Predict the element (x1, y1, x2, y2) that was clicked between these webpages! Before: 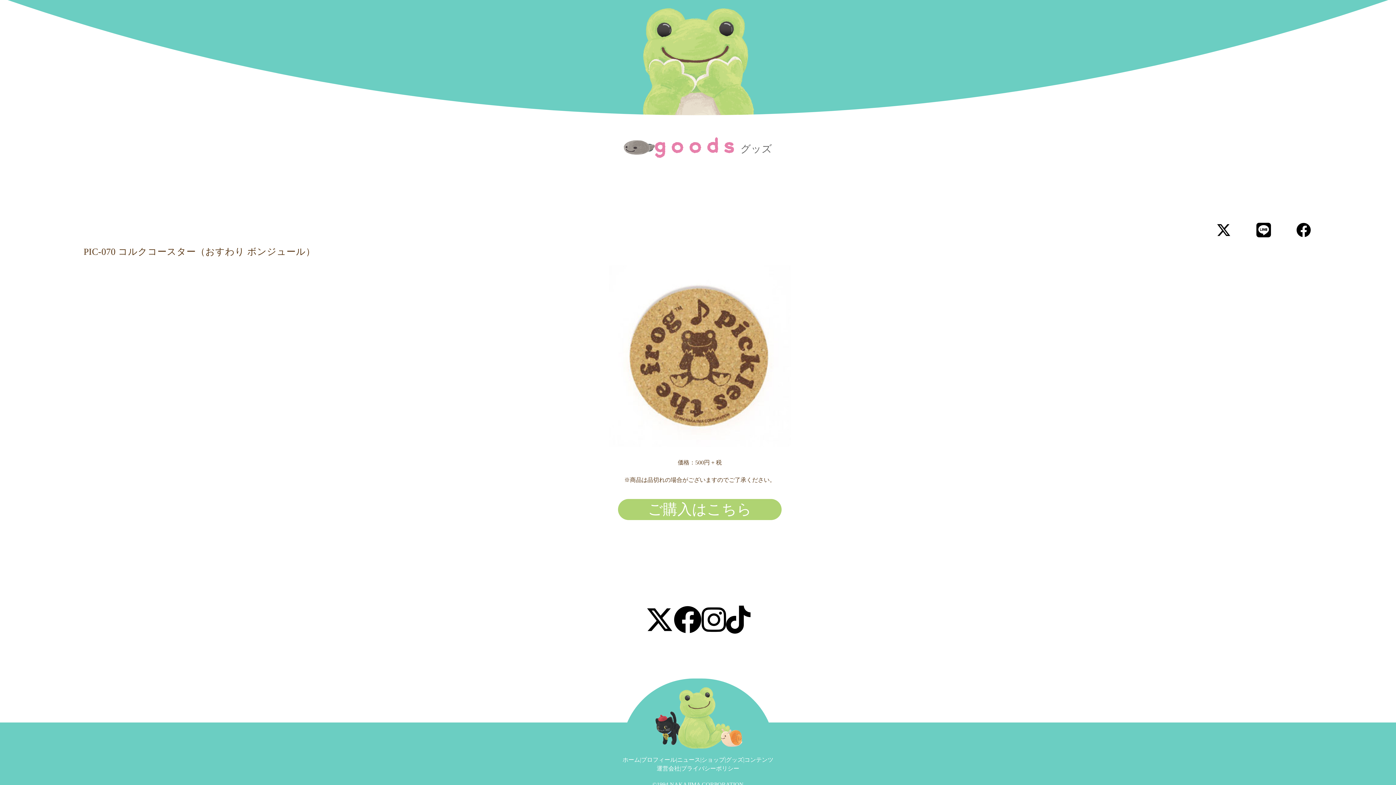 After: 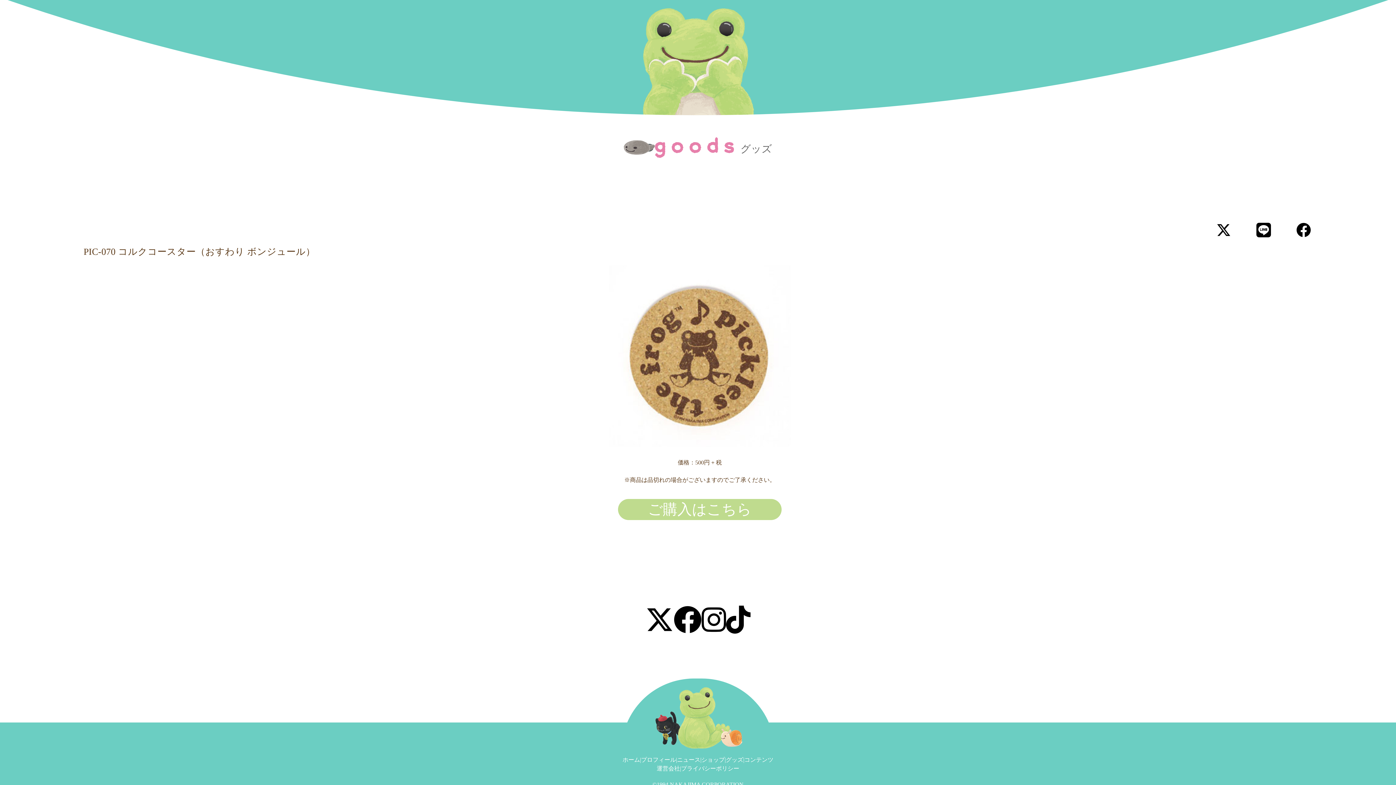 Action: bbox: (618, 499, 781, 520) label: ご購入はこちら